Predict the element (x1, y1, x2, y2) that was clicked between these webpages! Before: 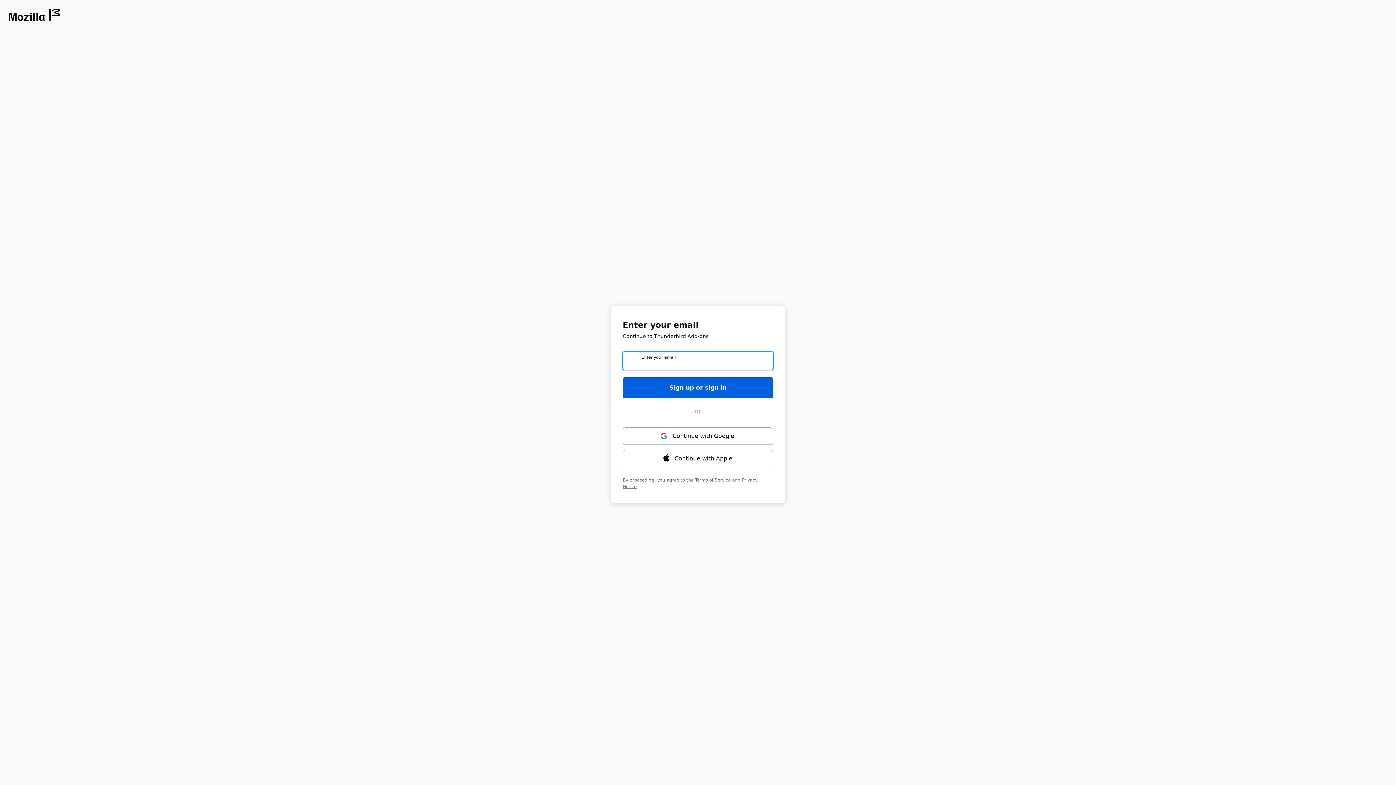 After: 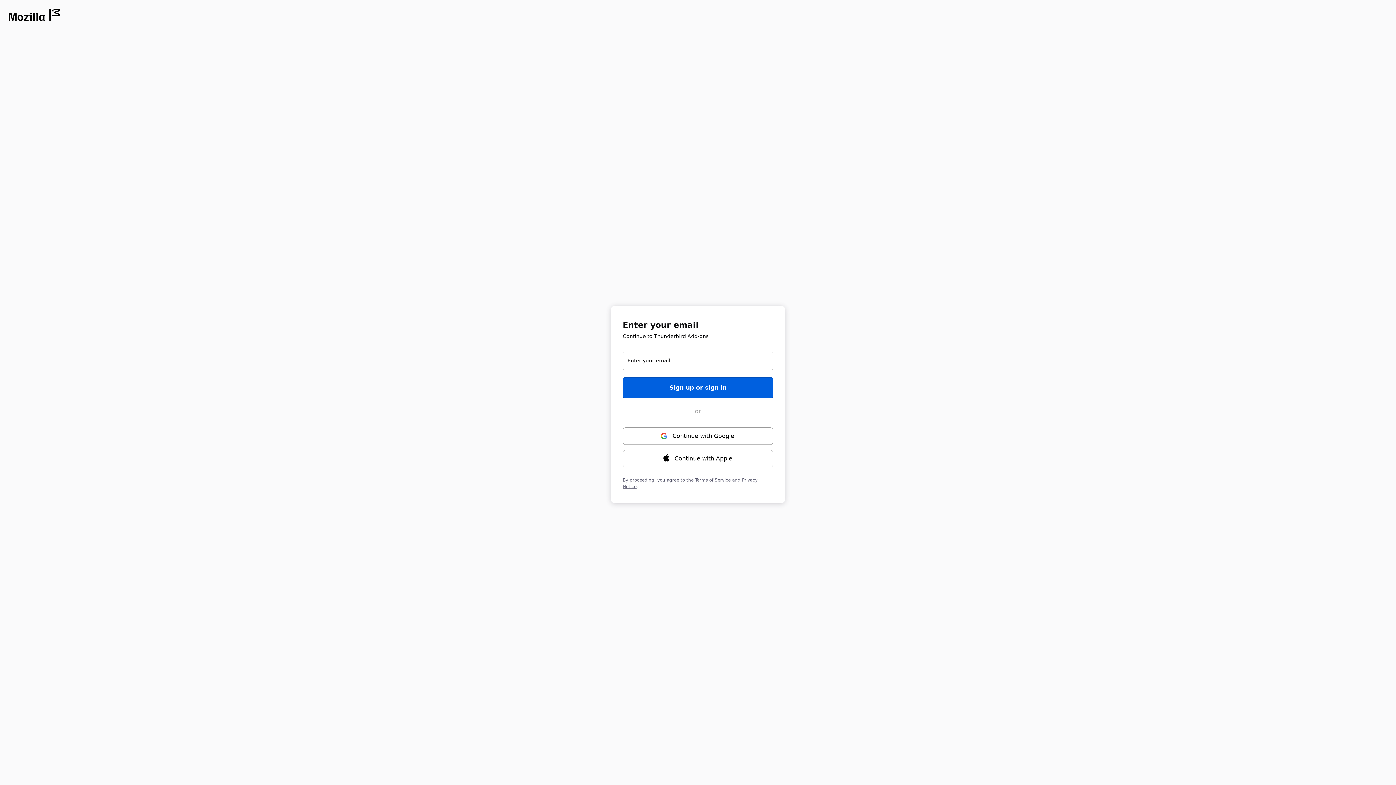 Action: label: Opens in new window bbox: (8, 8, 59, 21)